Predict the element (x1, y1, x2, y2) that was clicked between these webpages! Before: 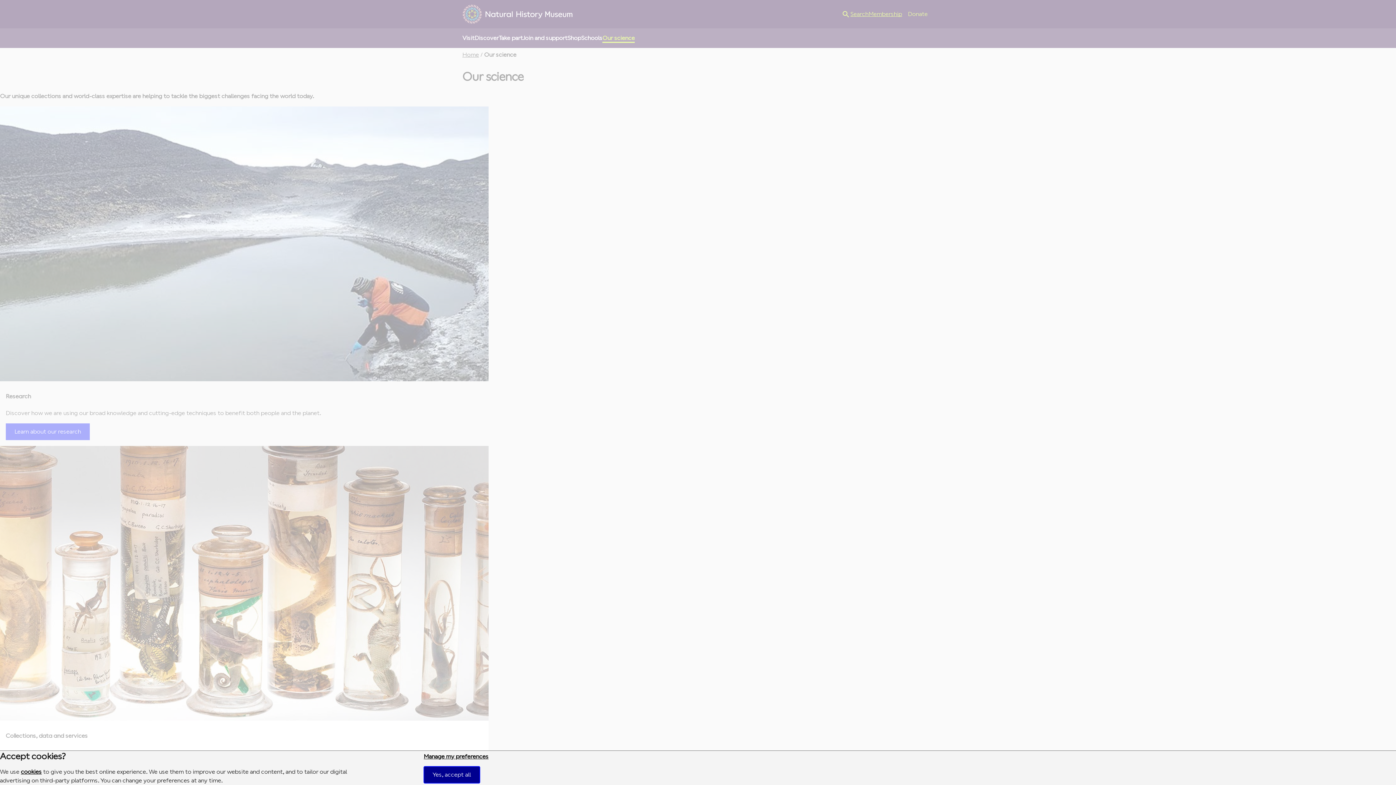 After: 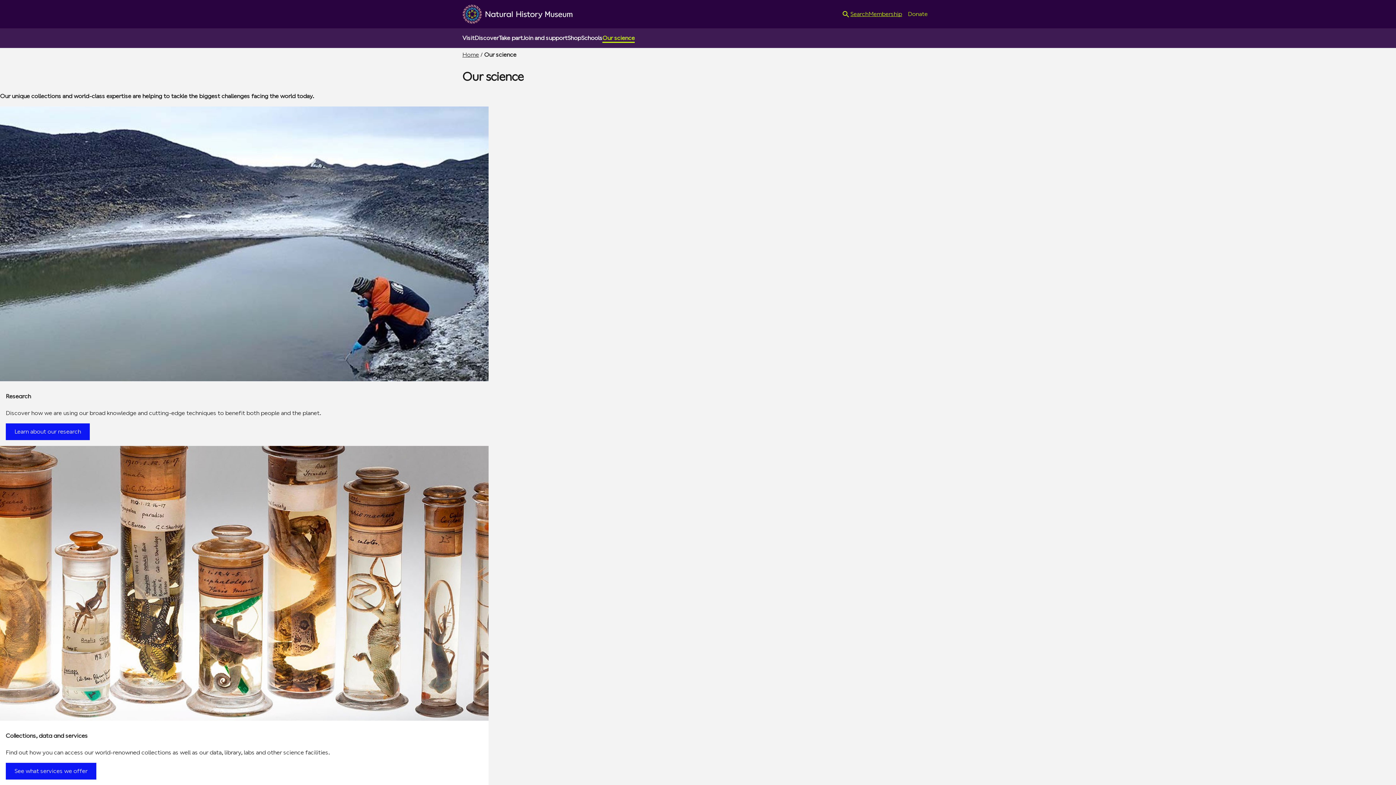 Action: label: Yes, accept all bbox: (423, 766, 479, 783)